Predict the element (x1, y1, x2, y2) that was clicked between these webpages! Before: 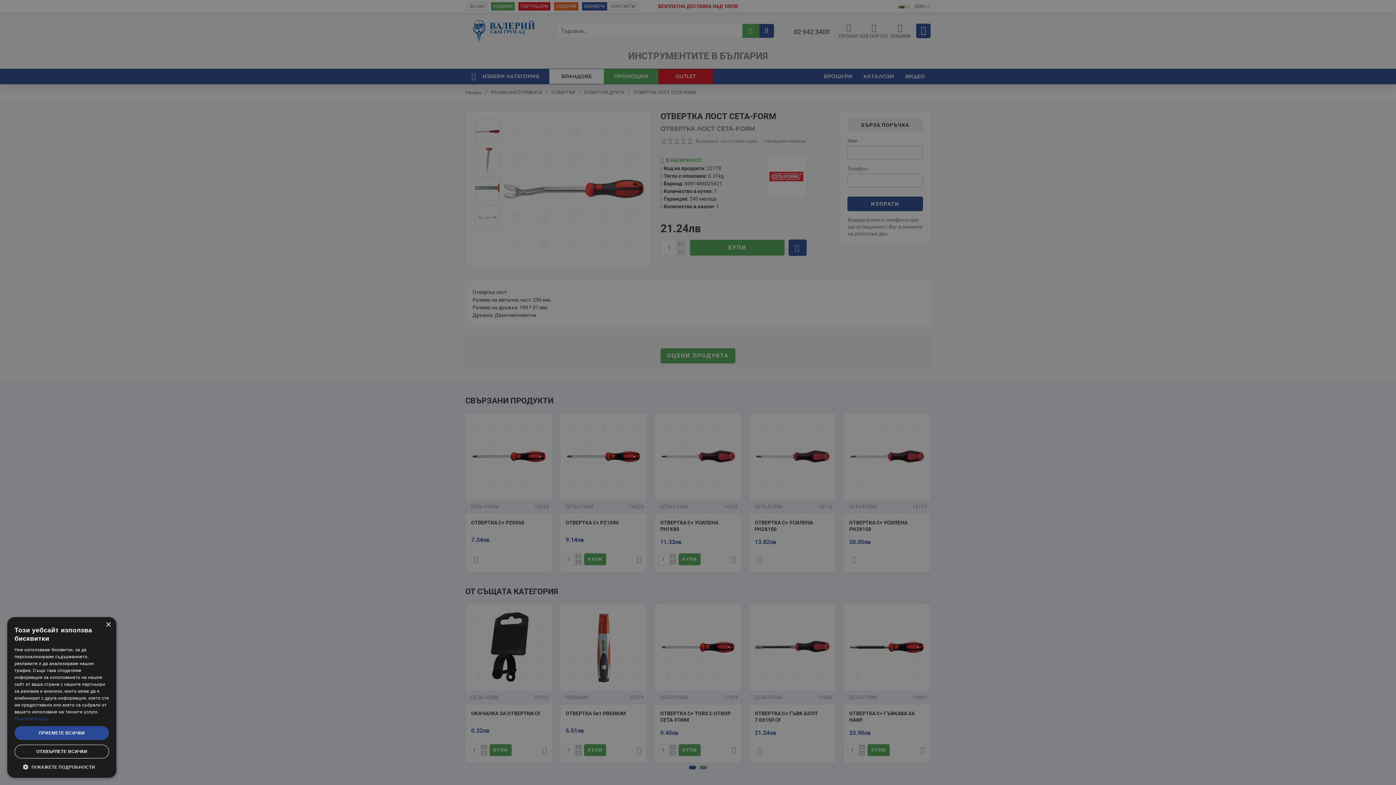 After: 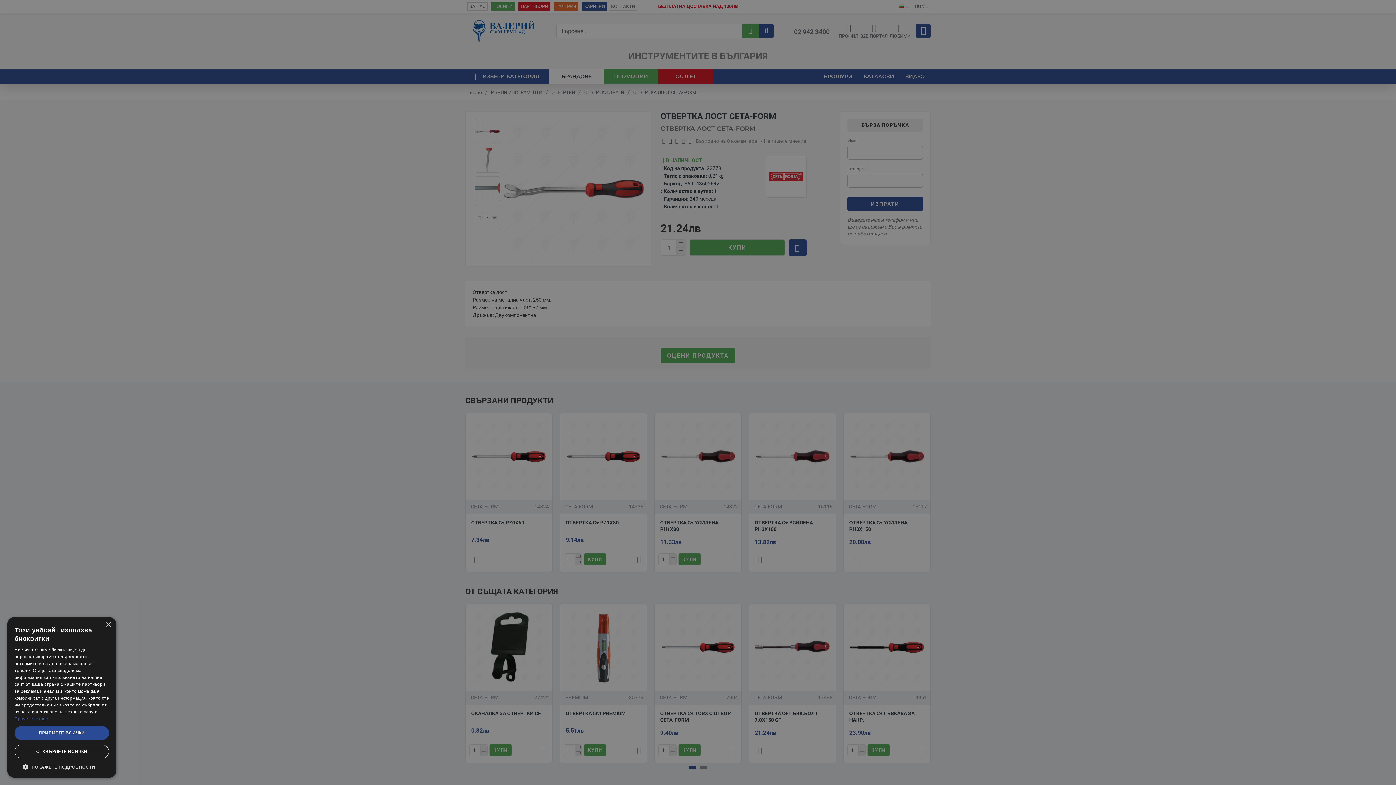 Action: label: Прочетете още, opens a new window bbox: (14, 716, 48, 721)